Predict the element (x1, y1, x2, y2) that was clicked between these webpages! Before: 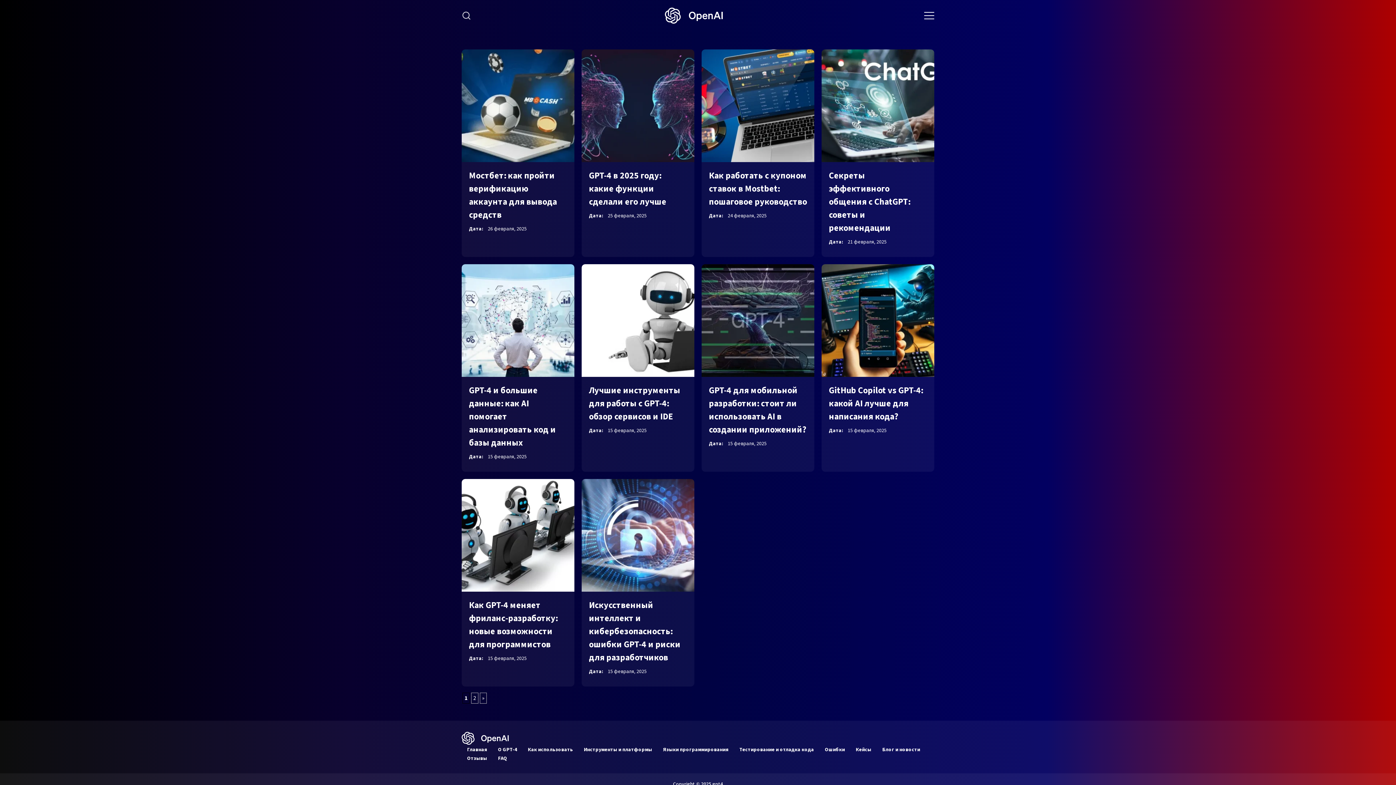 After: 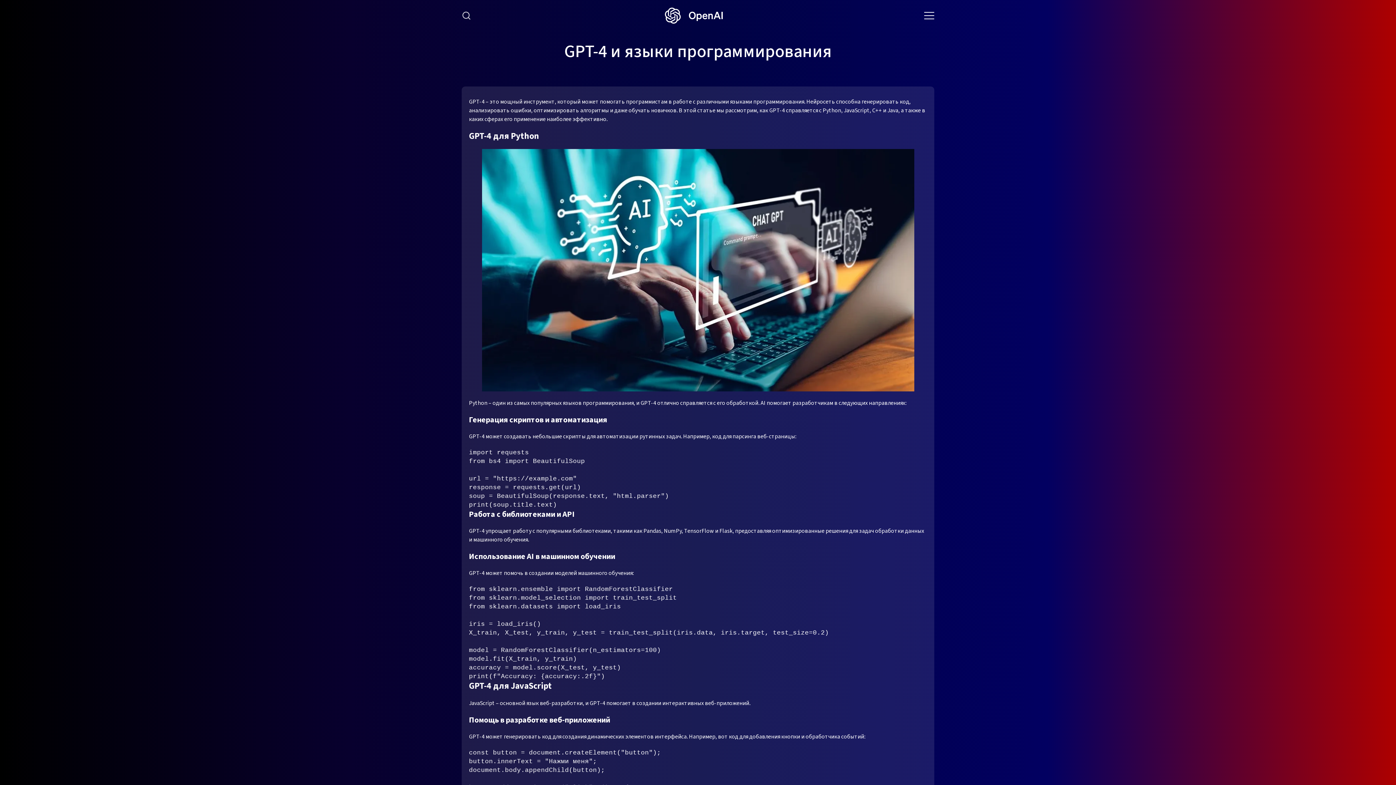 Action: bbox: (663, 746, 728, 753) label: Языки программирования